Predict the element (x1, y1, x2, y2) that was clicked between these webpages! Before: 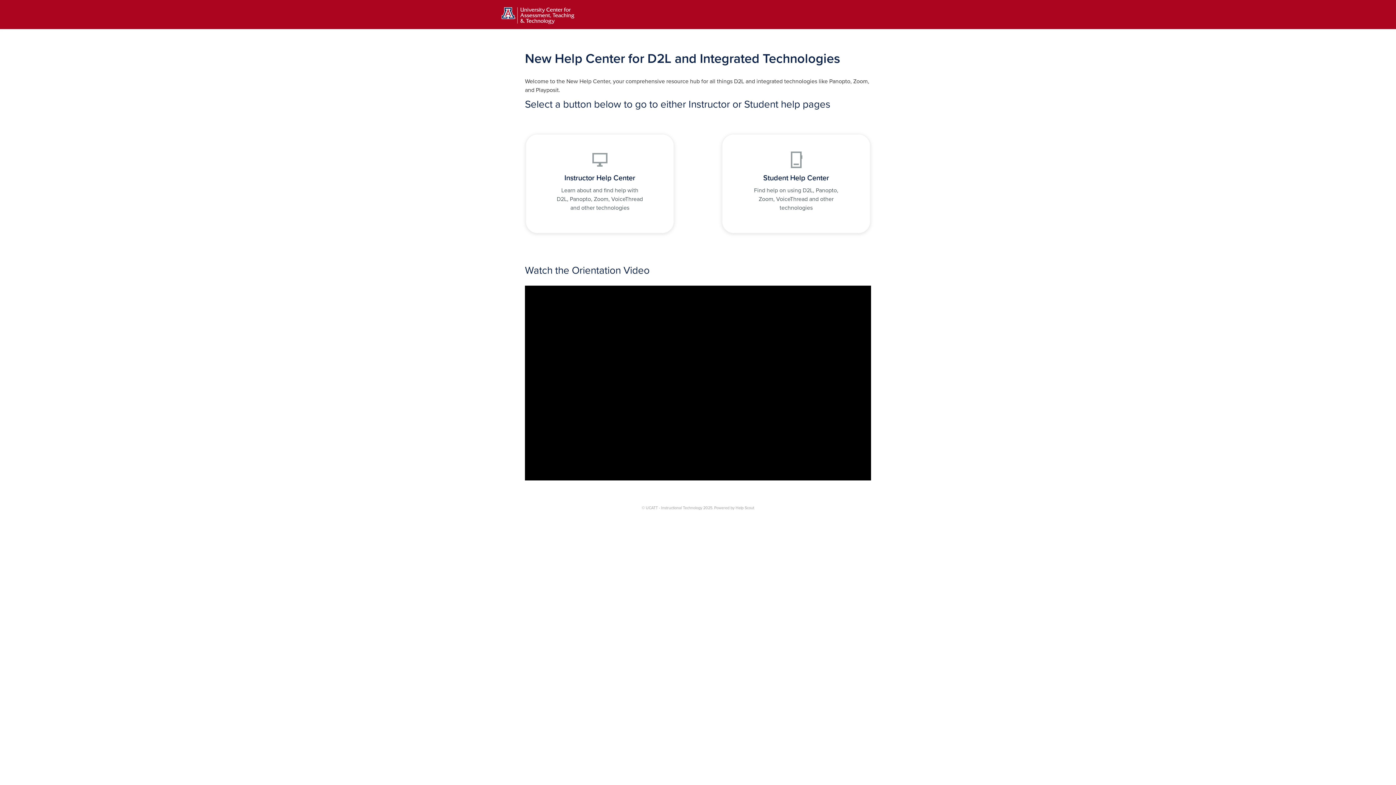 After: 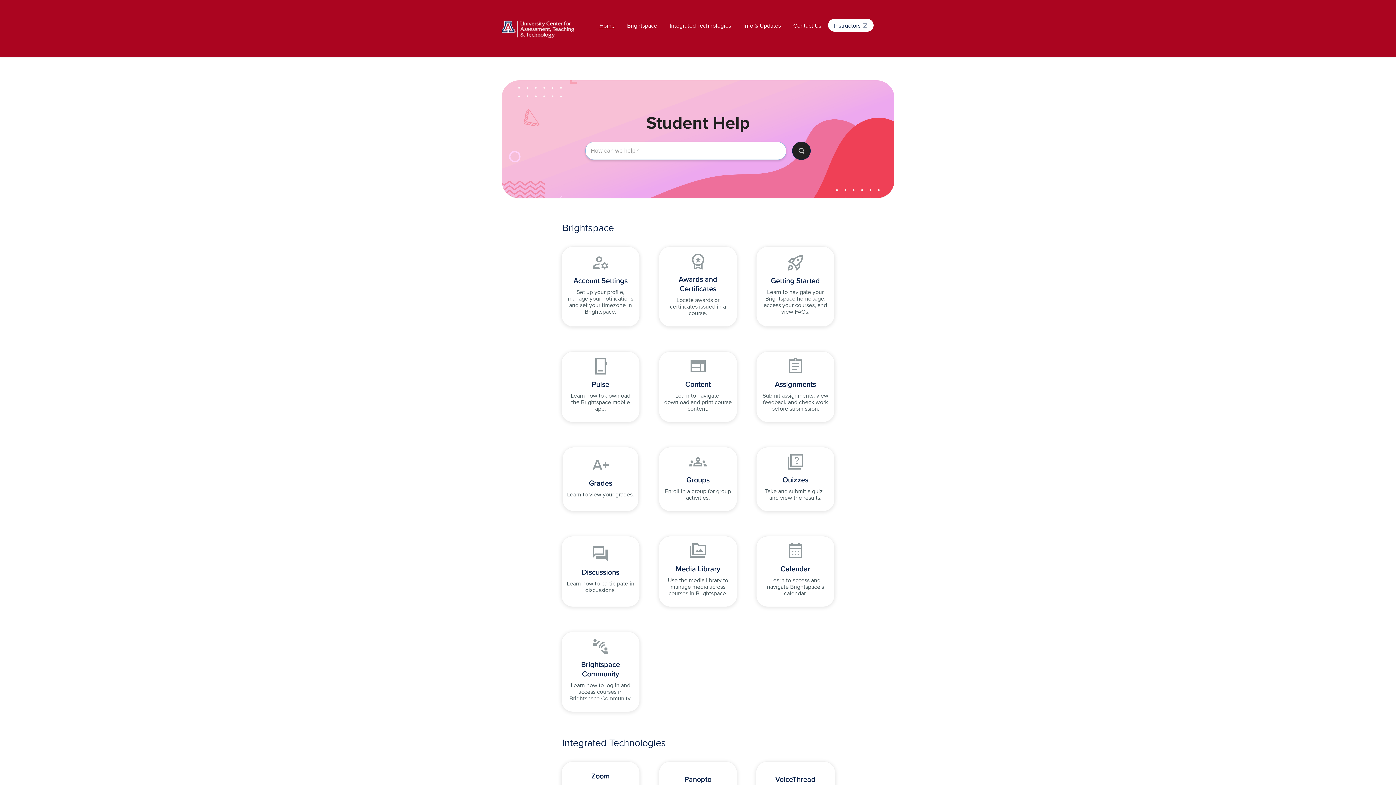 Action: label: Student Help Center

Find help on using D2L, Panopto, Zoom, VoiceThread and other technologies bbox: (722, 134, 870, 233)